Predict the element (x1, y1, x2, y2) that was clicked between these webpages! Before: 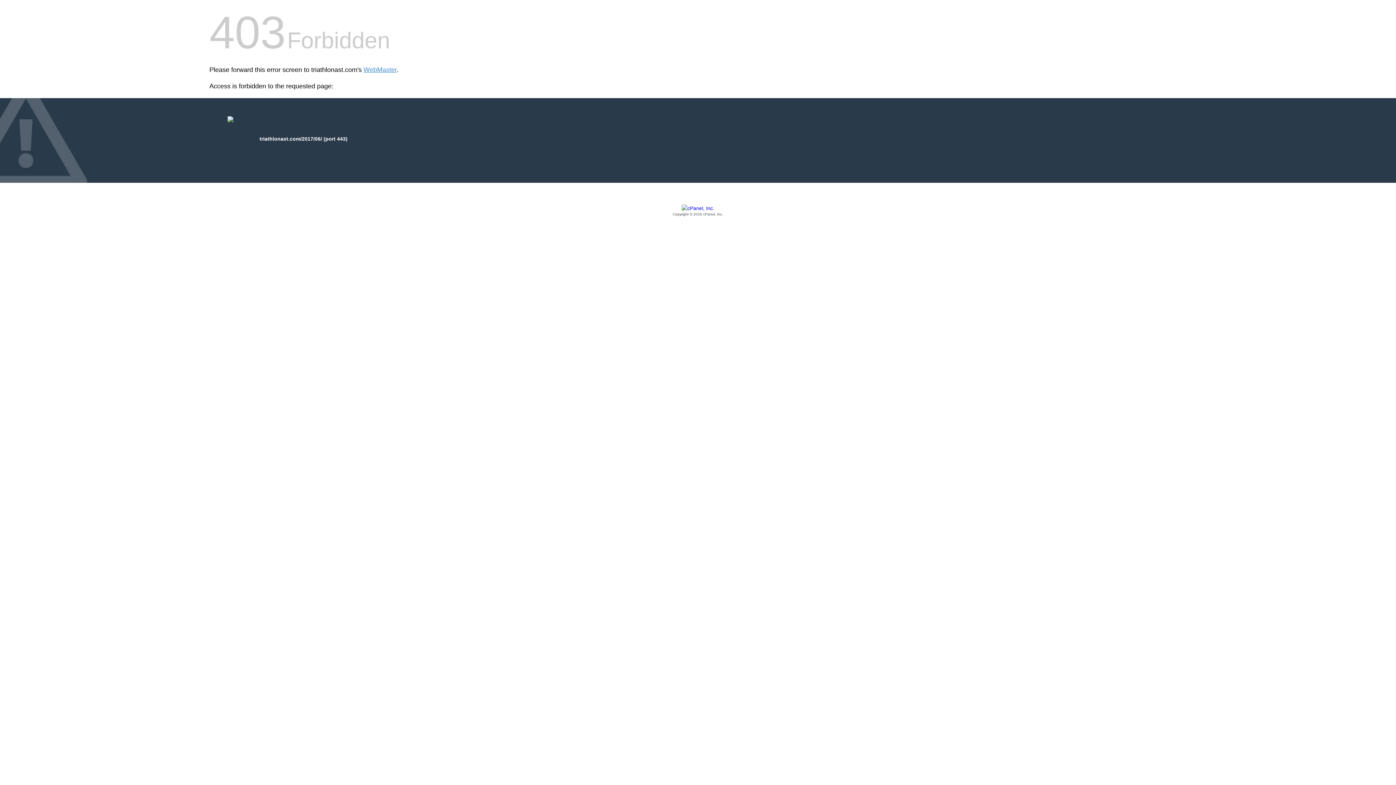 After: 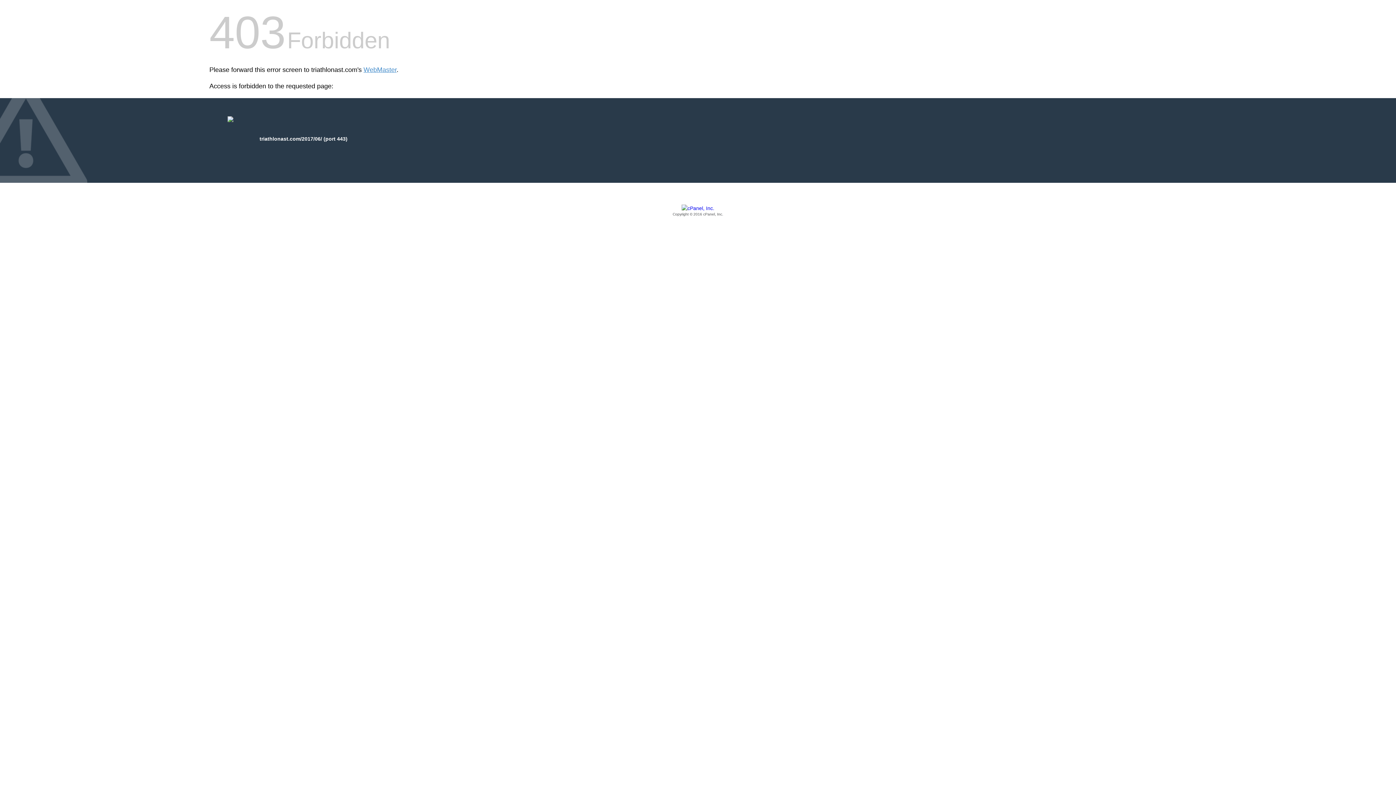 Action: label: Copyright © 2016 cPanel, Inc. bbox: (209, 205, 1186, 217)